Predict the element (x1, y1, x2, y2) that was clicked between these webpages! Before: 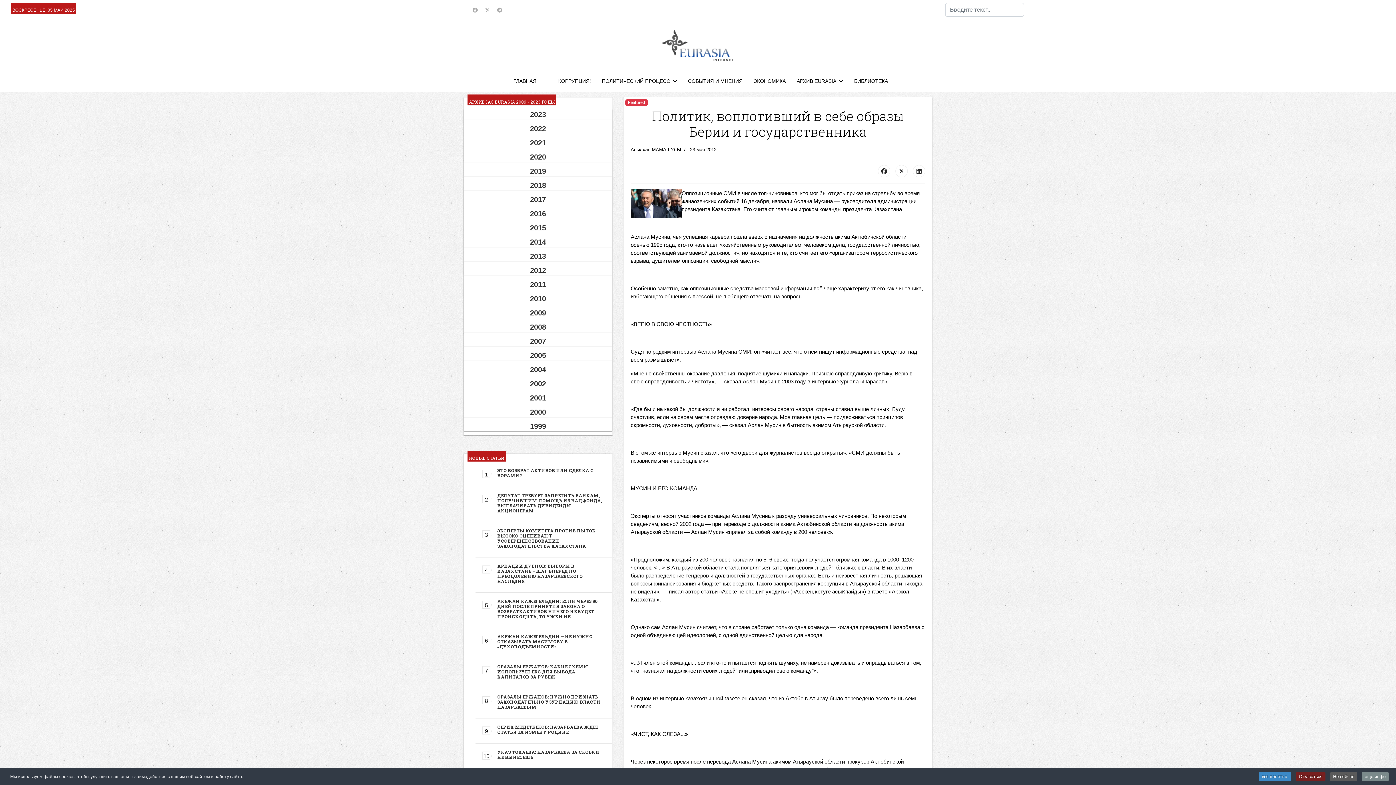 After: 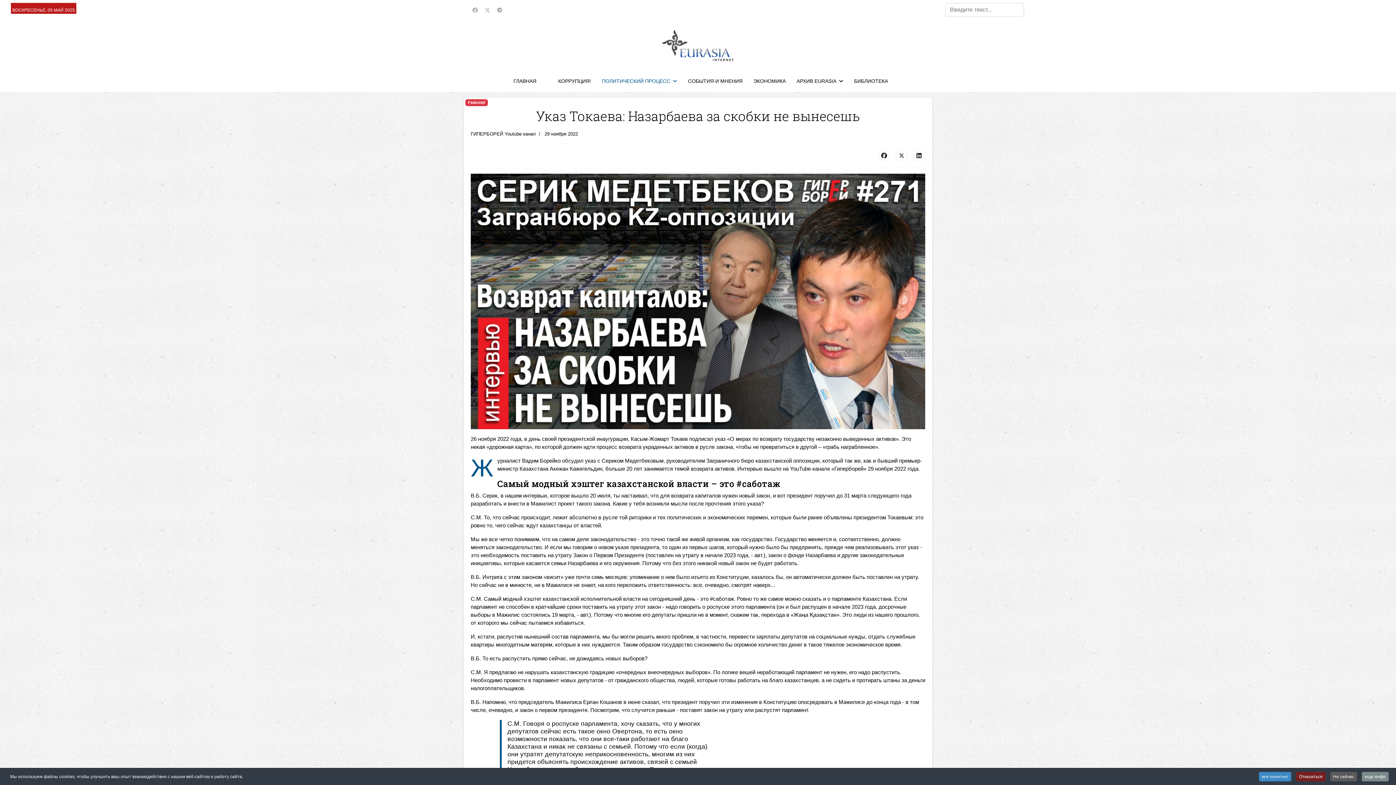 Action: bbox: (497, 749, 599, 760) label: УКАЗ ТОКАЕВА: НАЗАРБАЕВА ЗА СКОБКИ НЕ ВЫНЕСЕШЬ